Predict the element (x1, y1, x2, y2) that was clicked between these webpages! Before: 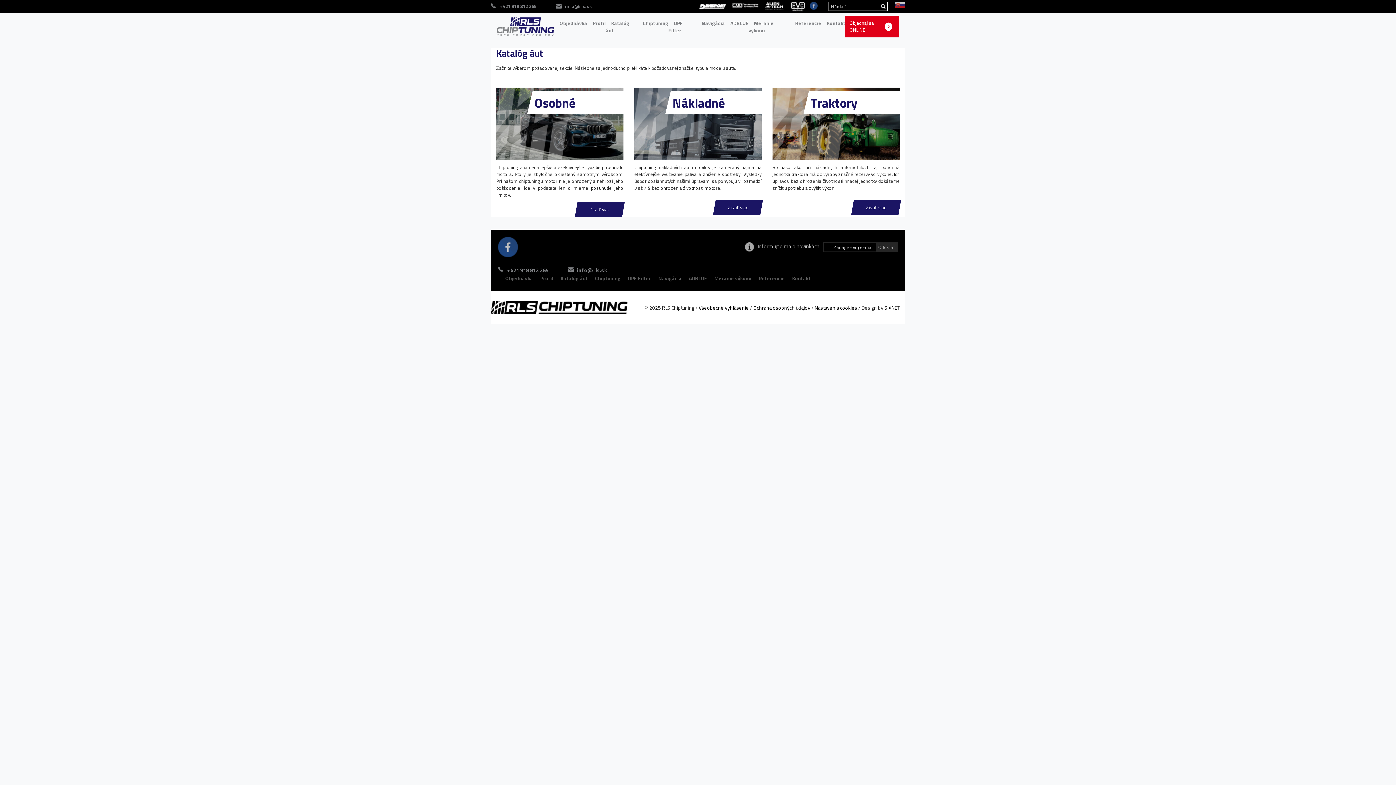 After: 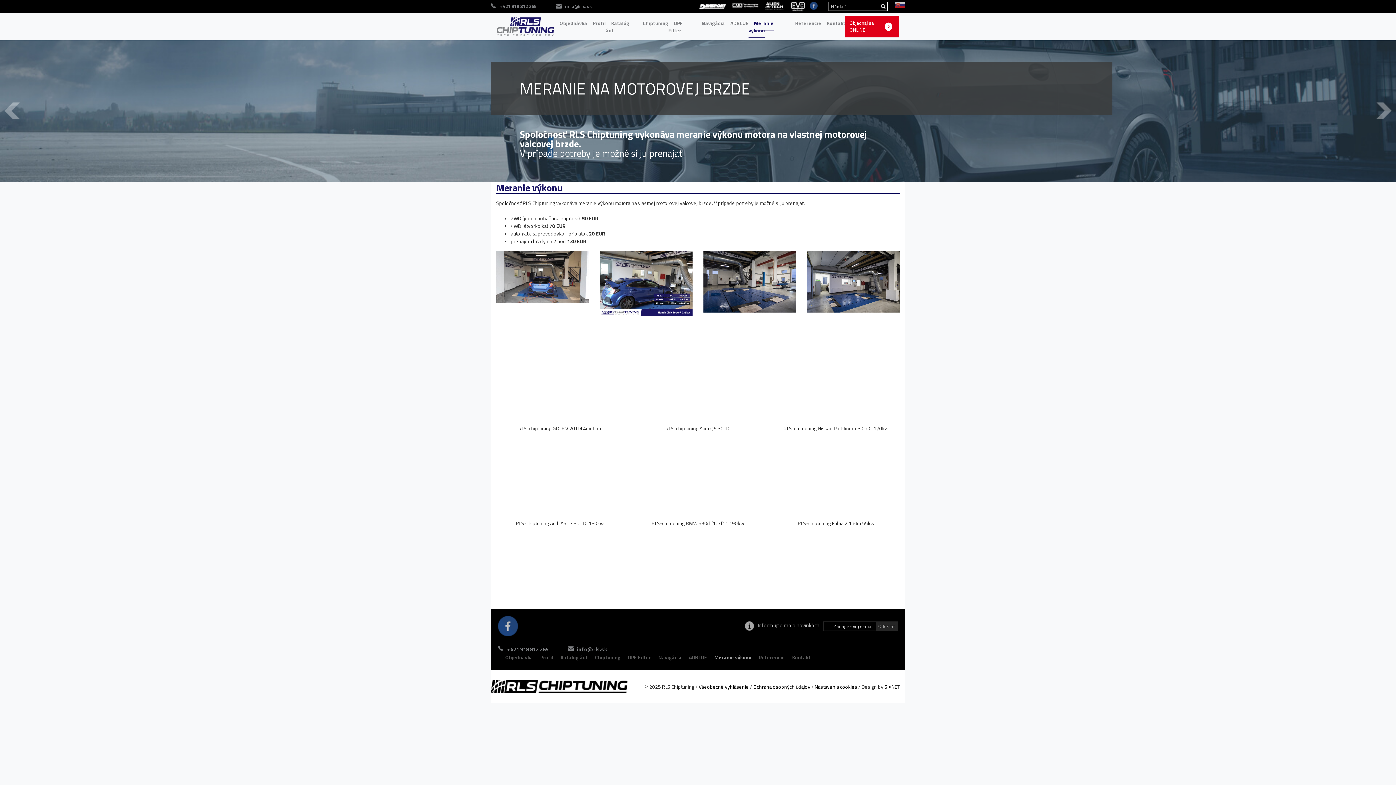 Action: label: Meranie výkonu bbox: (748, 15, 773, 38)